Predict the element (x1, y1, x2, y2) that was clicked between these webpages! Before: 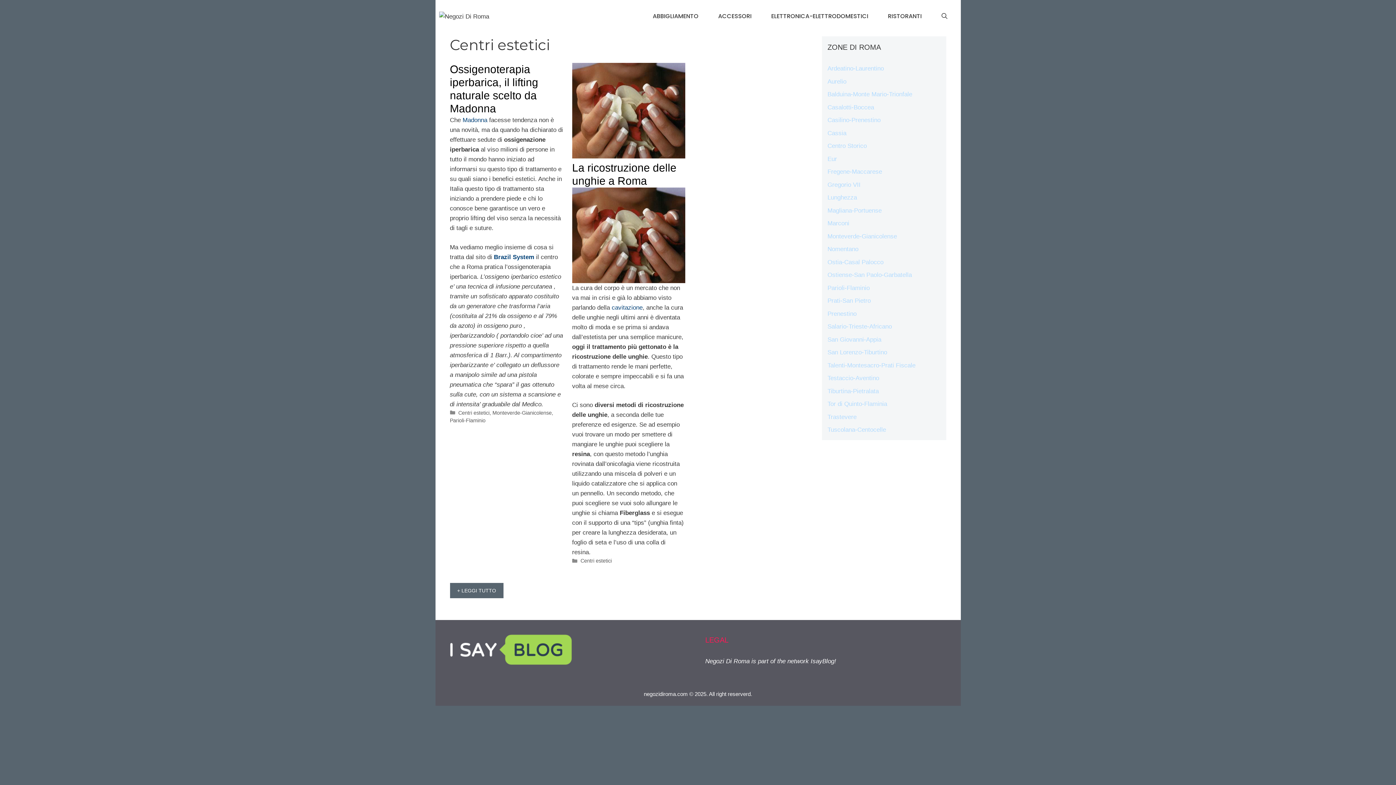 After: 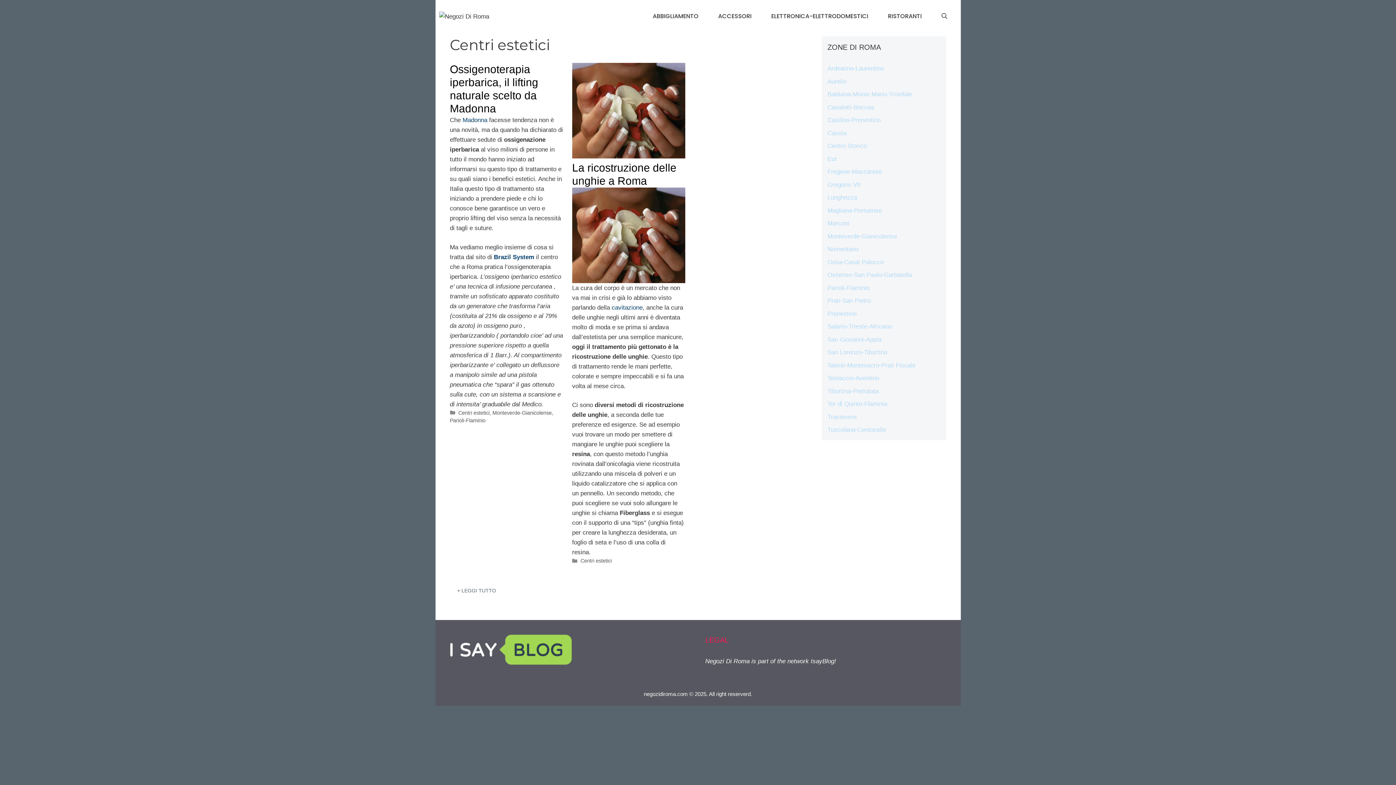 Action: label: + LEGGI TUTTO bbox: (450, 583, 503, 598)